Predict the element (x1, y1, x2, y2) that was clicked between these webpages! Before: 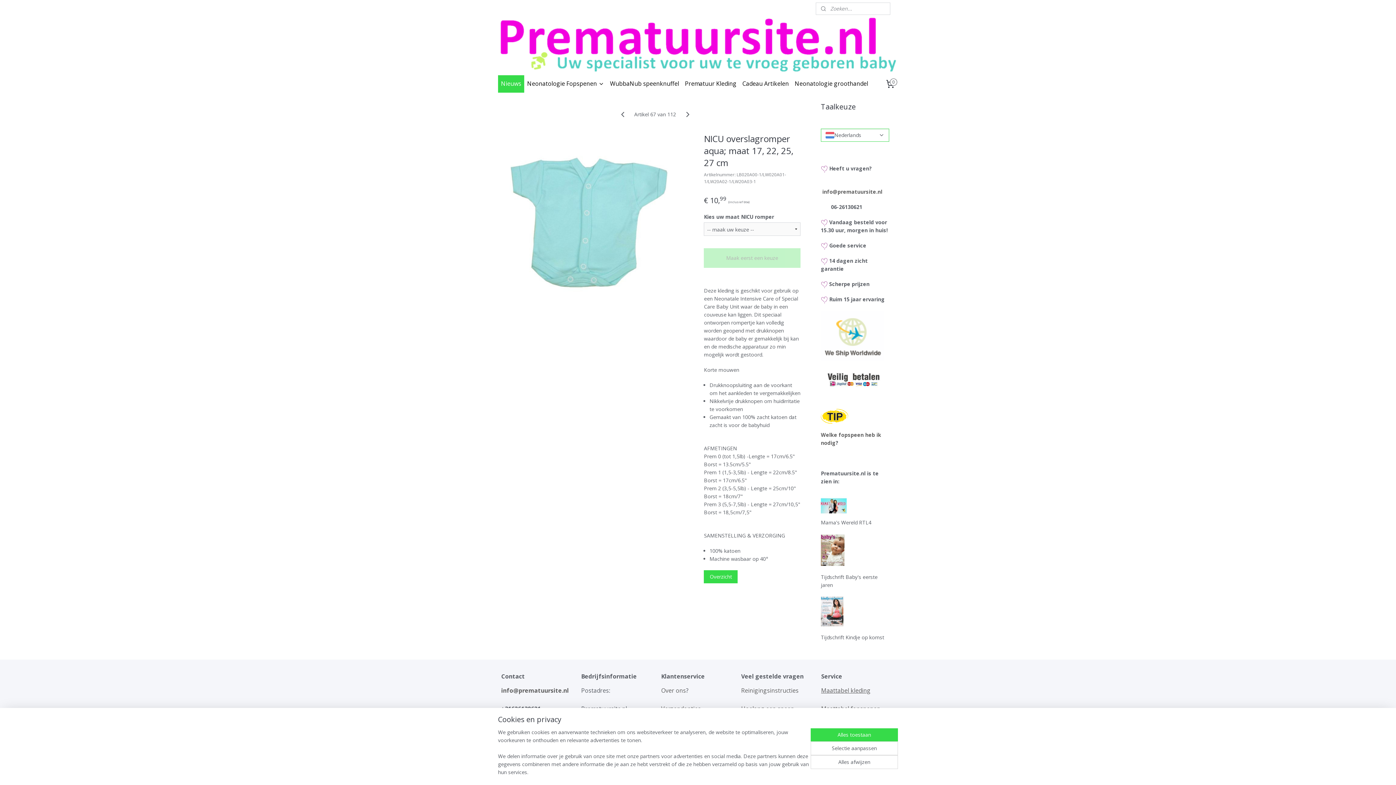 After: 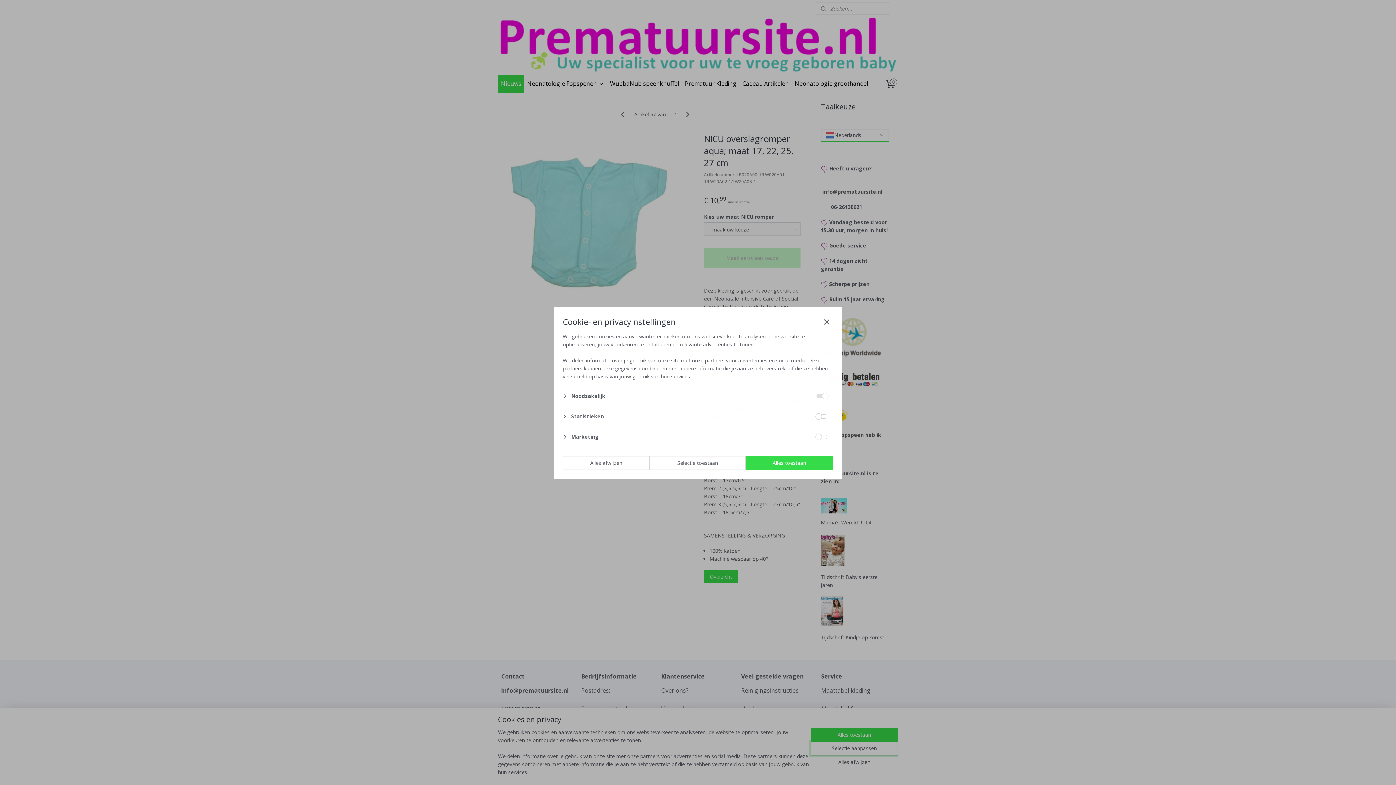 Action: label: Selectie aanpassen bbox: (810, 741, 898, 755)